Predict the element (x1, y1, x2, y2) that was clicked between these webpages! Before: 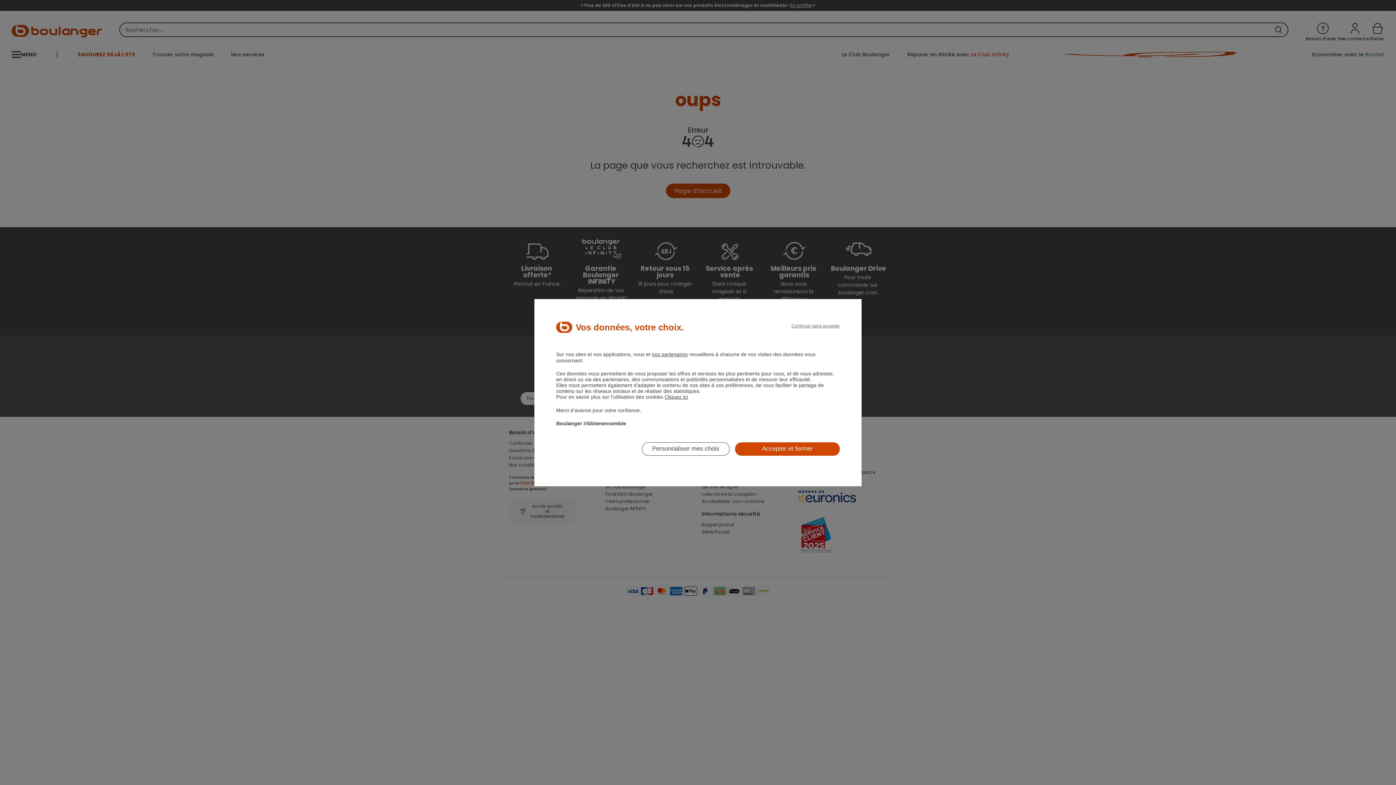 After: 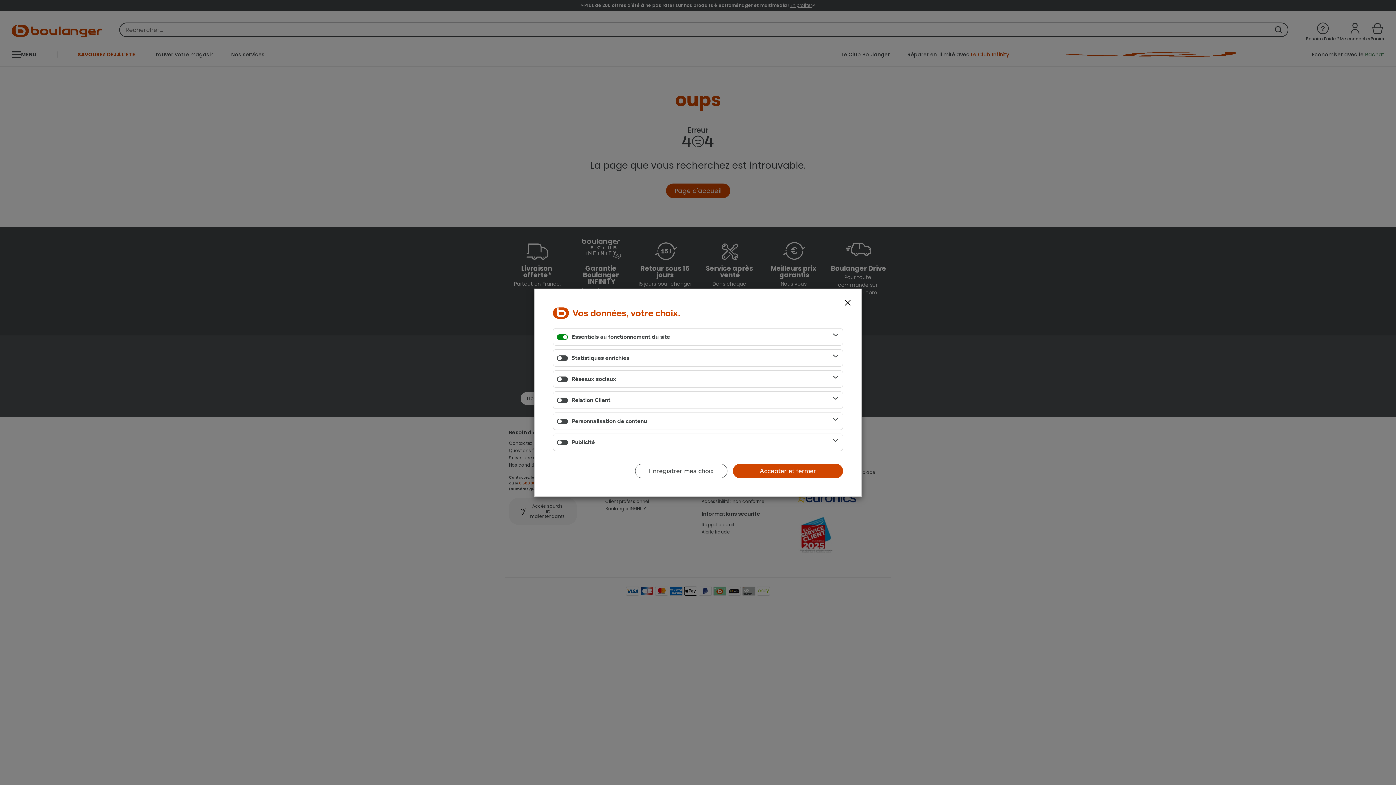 Action: bbox: (642, 442, 729, 455) label: Personnaliser mes choix